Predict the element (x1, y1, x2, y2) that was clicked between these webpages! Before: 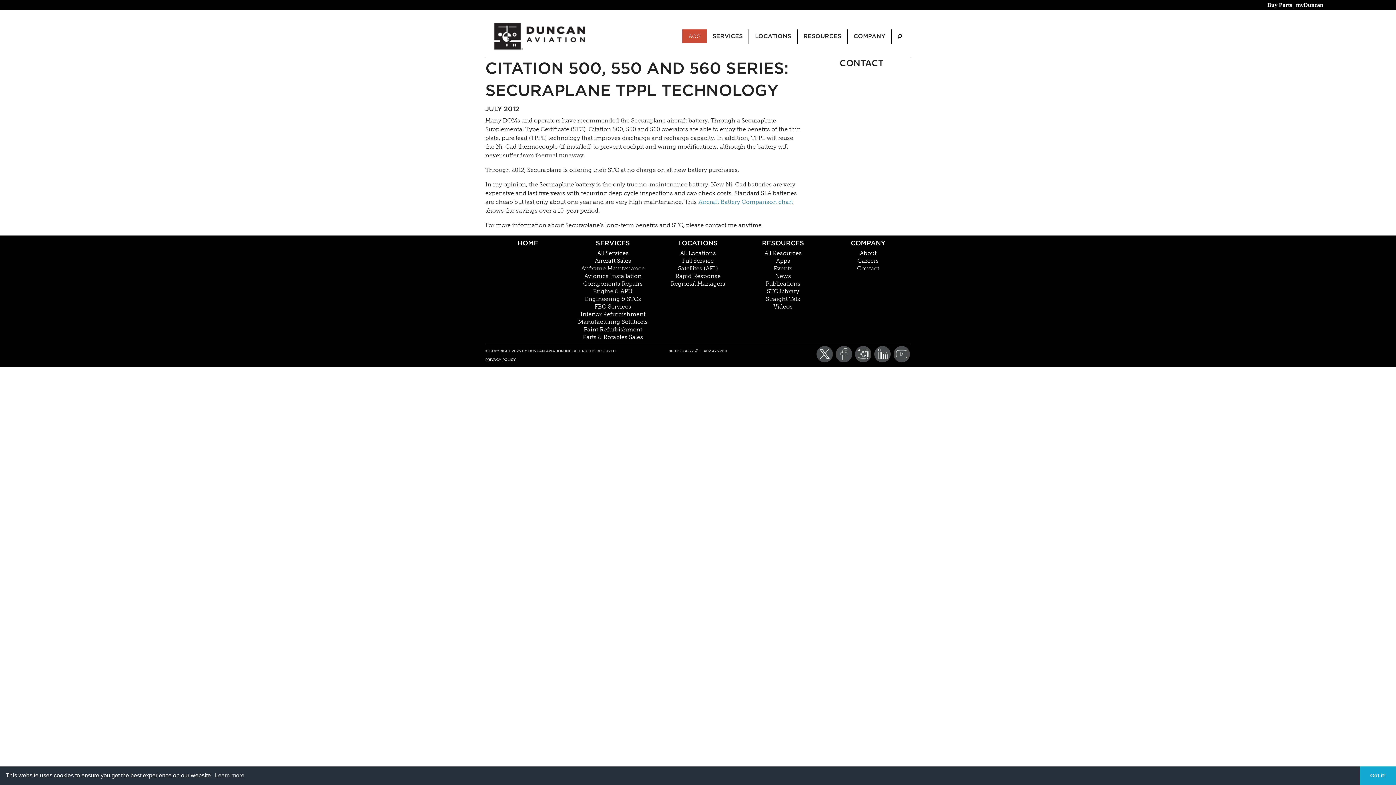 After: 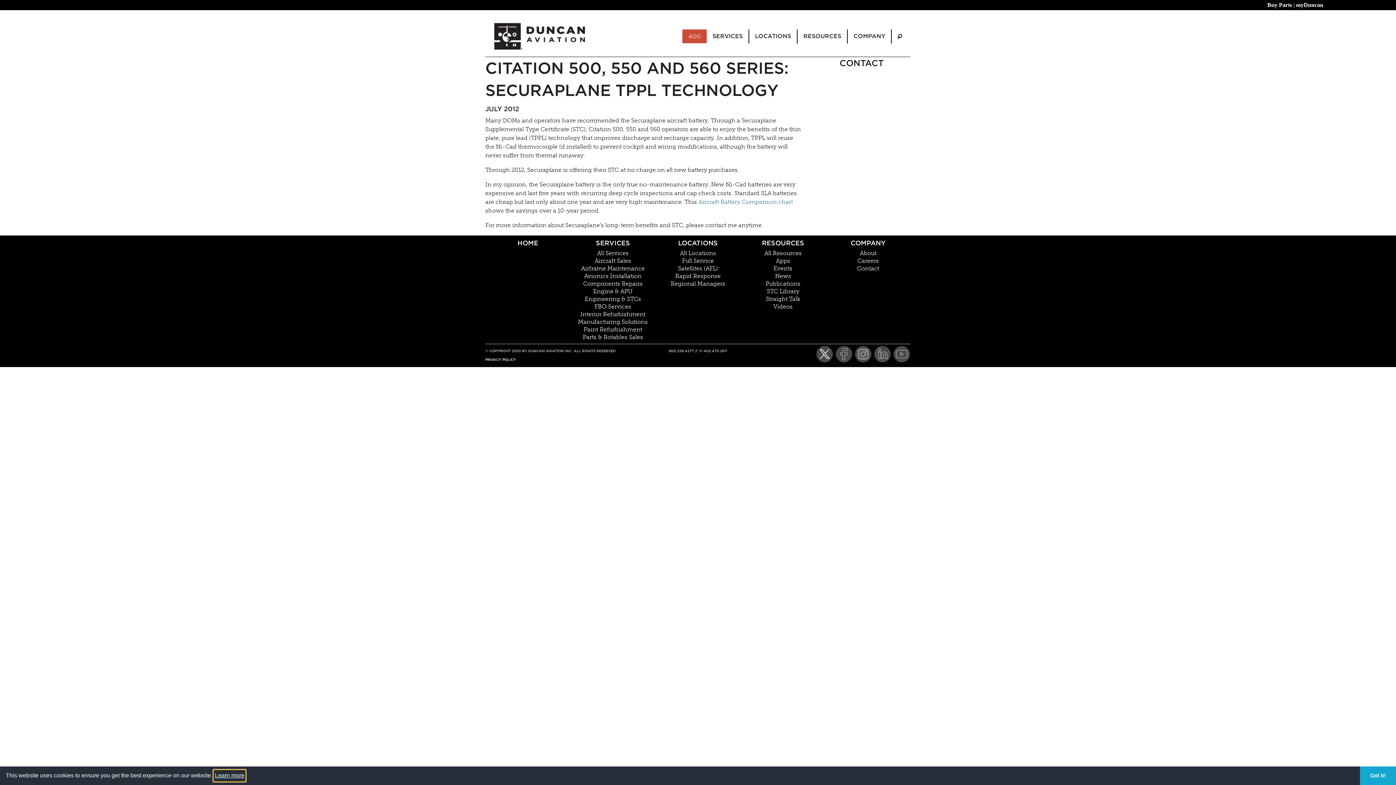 Action: label: learn more about cookies bbox: (213, 770, 245, 781)